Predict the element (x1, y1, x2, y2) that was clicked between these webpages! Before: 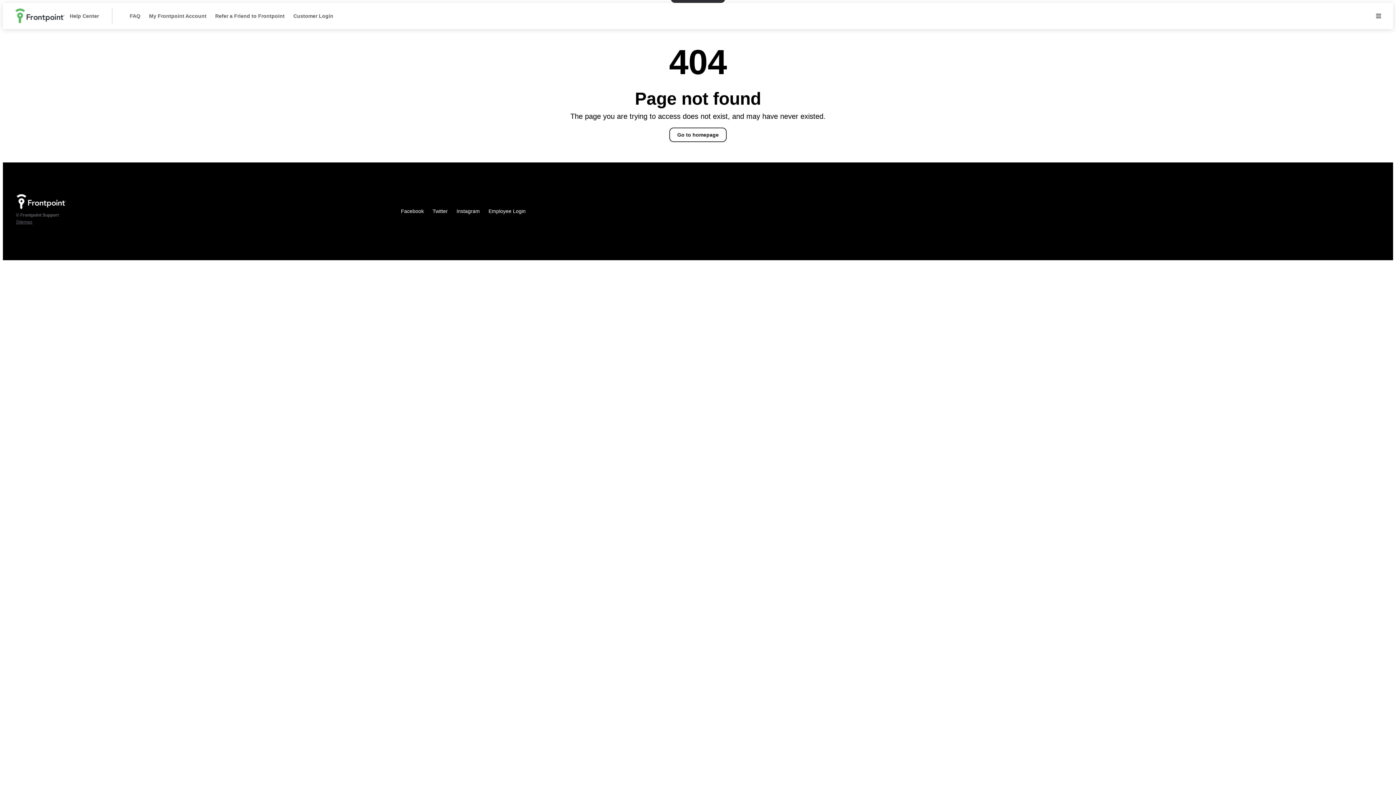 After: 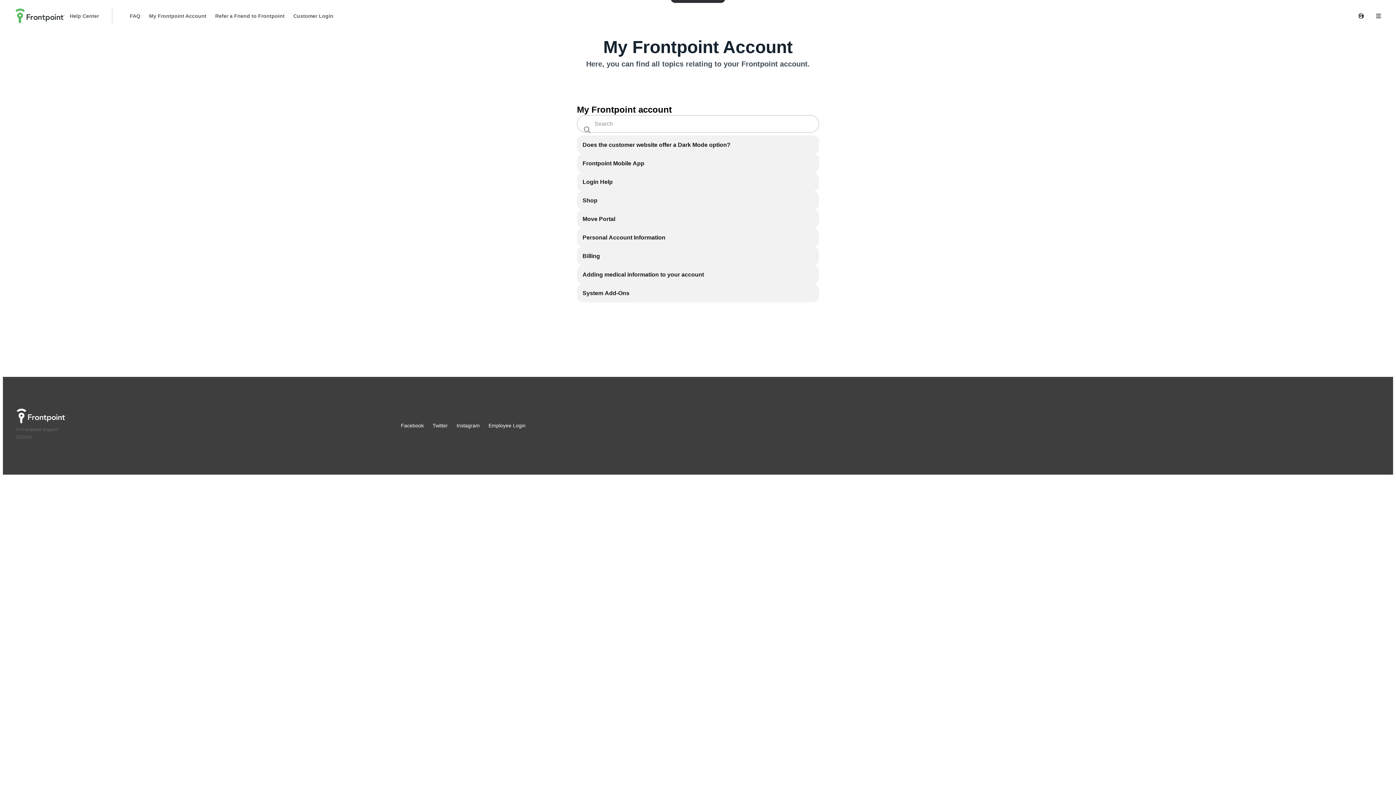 Action: bbox: (144, 10, 210, 21) label: My Frontpoint Account